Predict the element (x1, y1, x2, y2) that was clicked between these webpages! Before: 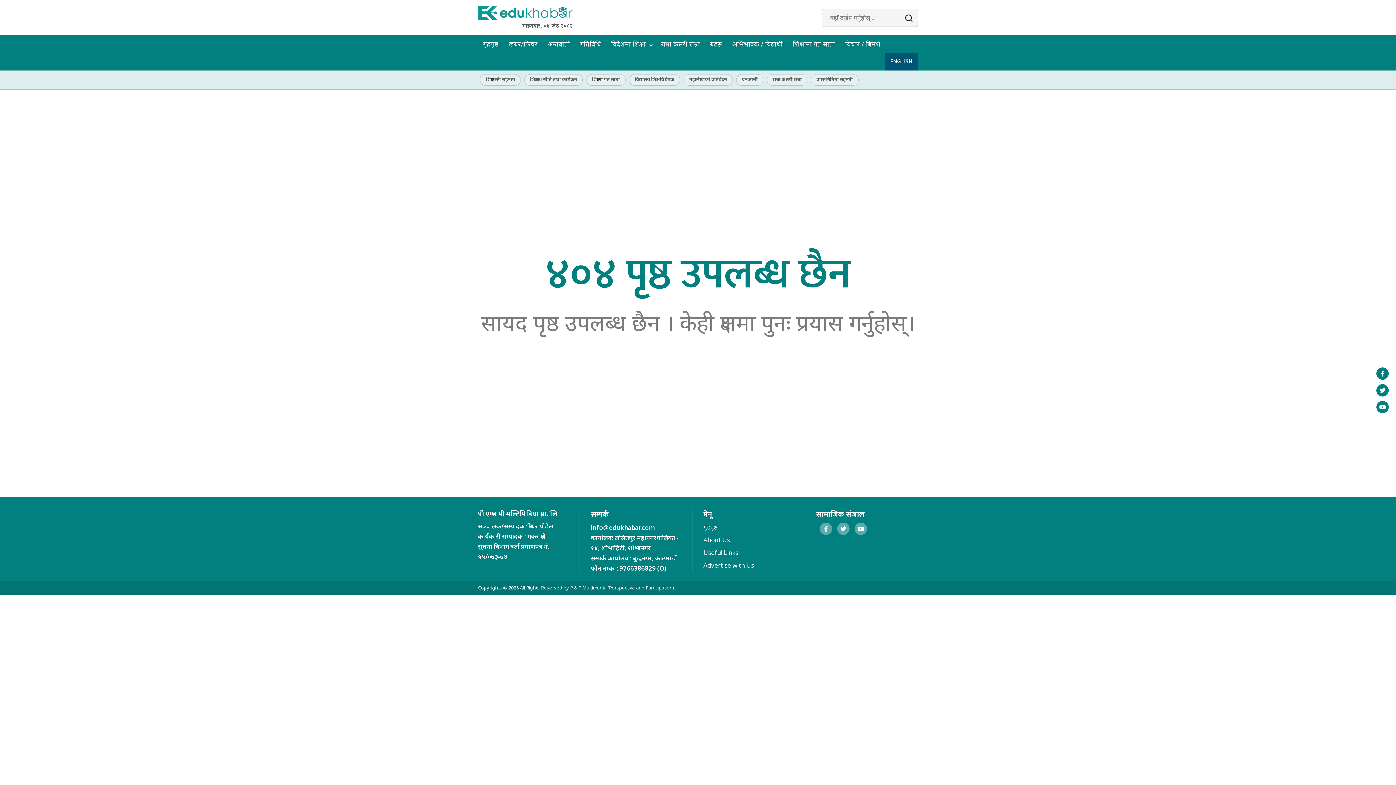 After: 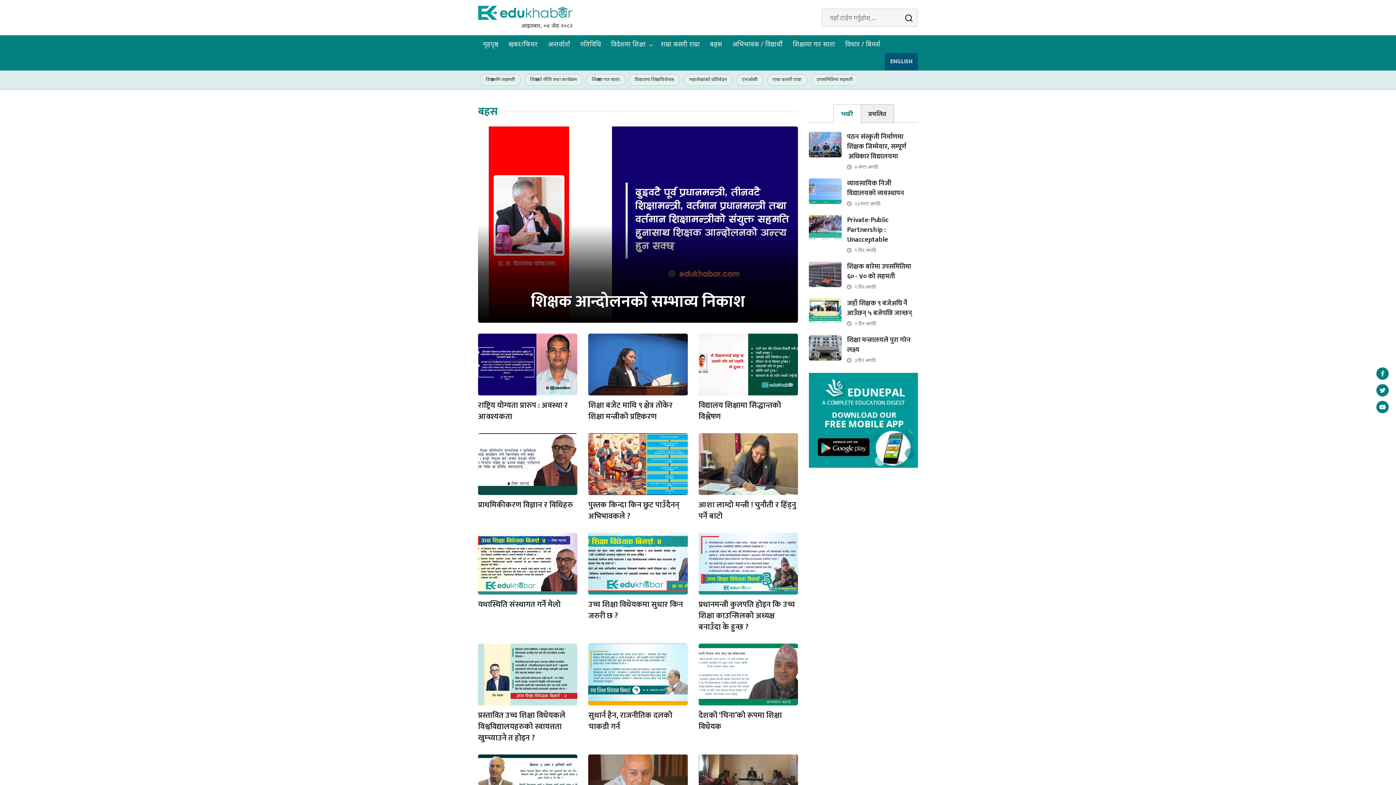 Action: bbox: (710, 39, 722, 49) label: बहस